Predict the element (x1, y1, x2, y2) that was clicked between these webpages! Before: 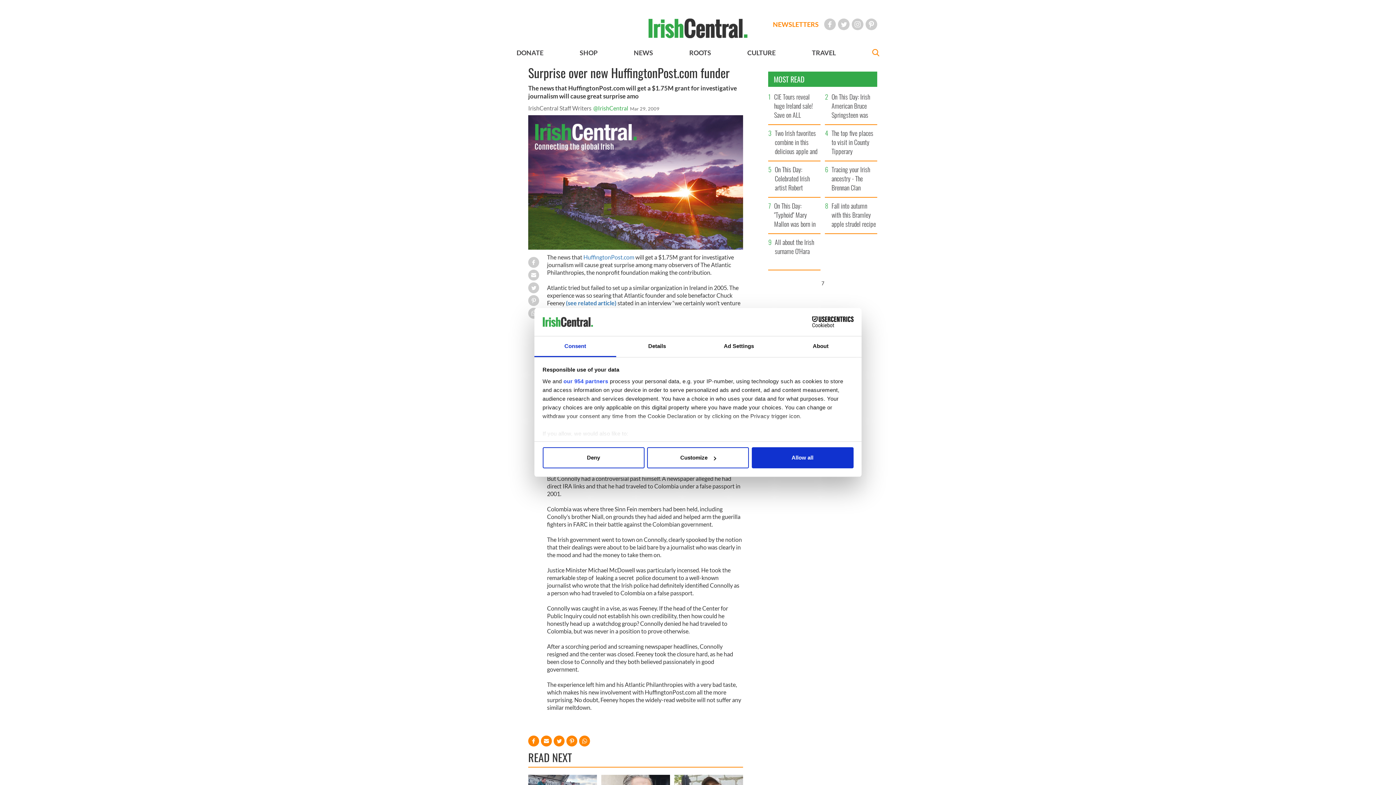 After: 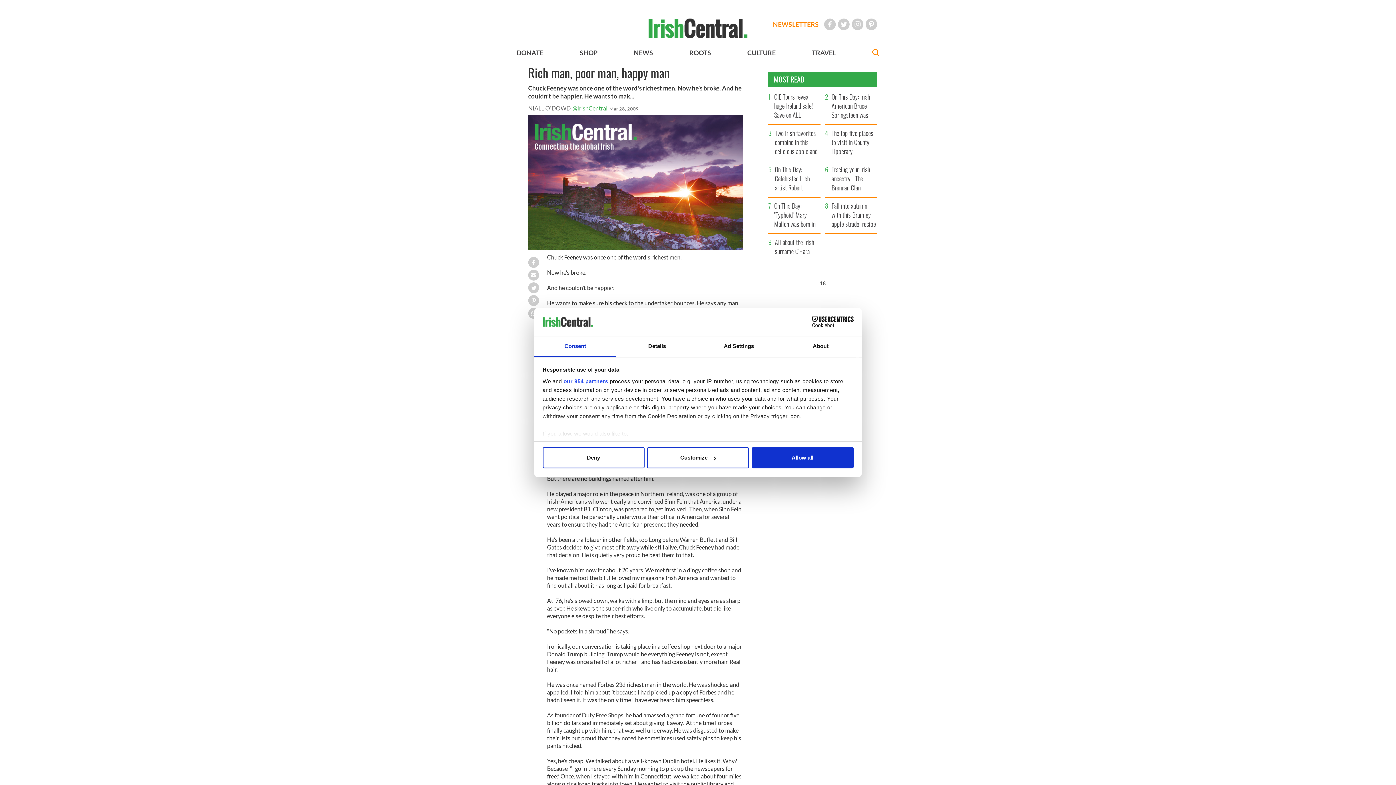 Action: bbox: (566, 299, 616, 306) label: (see related article)